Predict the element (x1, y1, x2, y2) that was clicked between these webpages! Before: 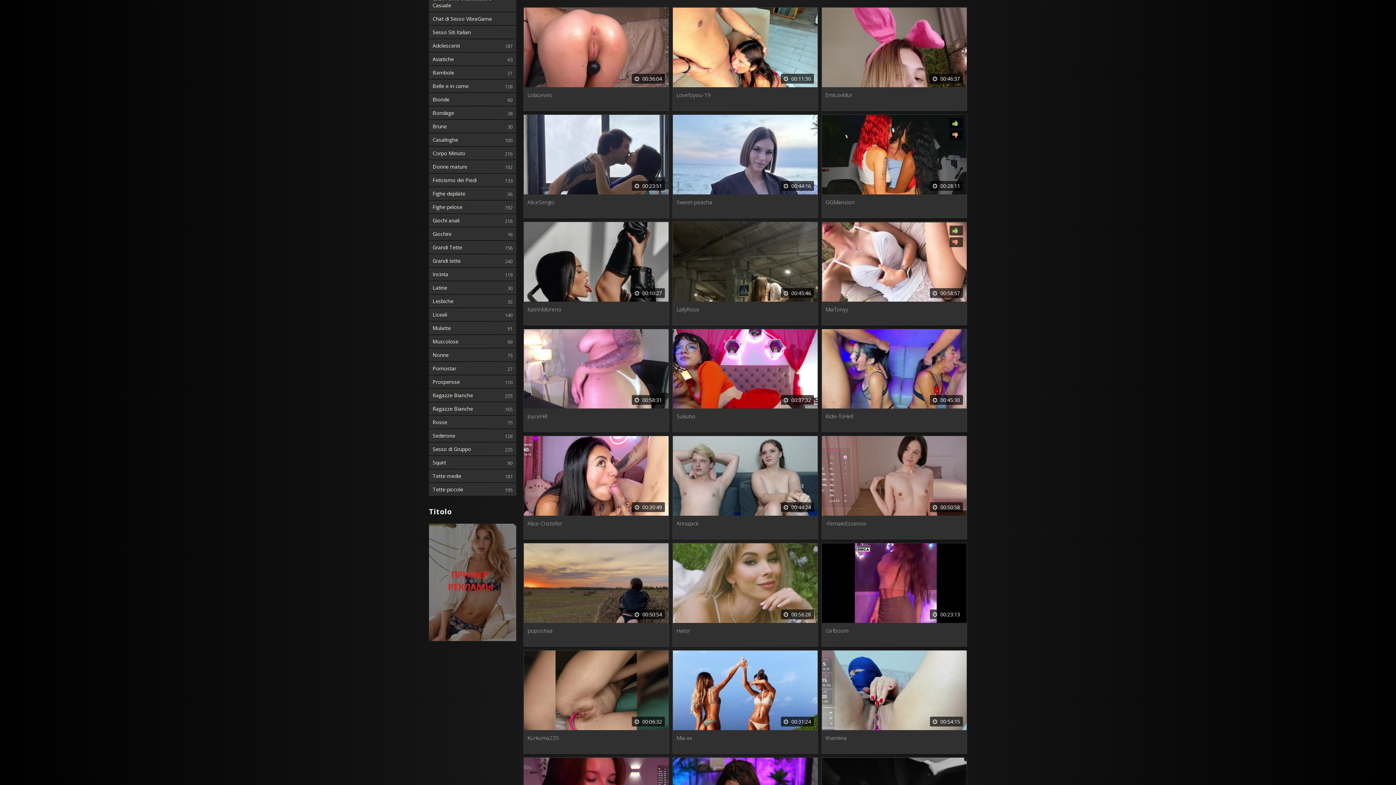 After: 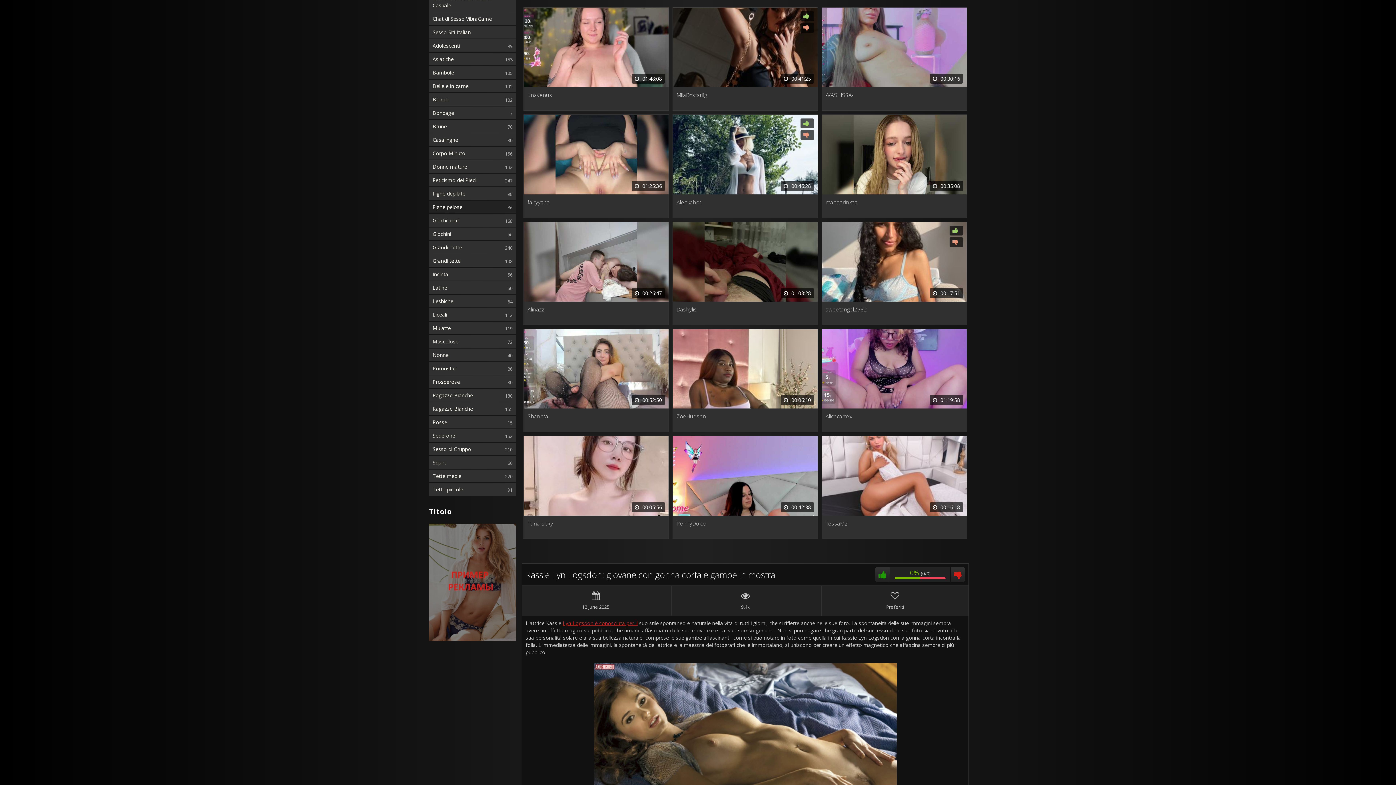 Action: bbox: (429, 200, 516, 213) label: Fighe pelose